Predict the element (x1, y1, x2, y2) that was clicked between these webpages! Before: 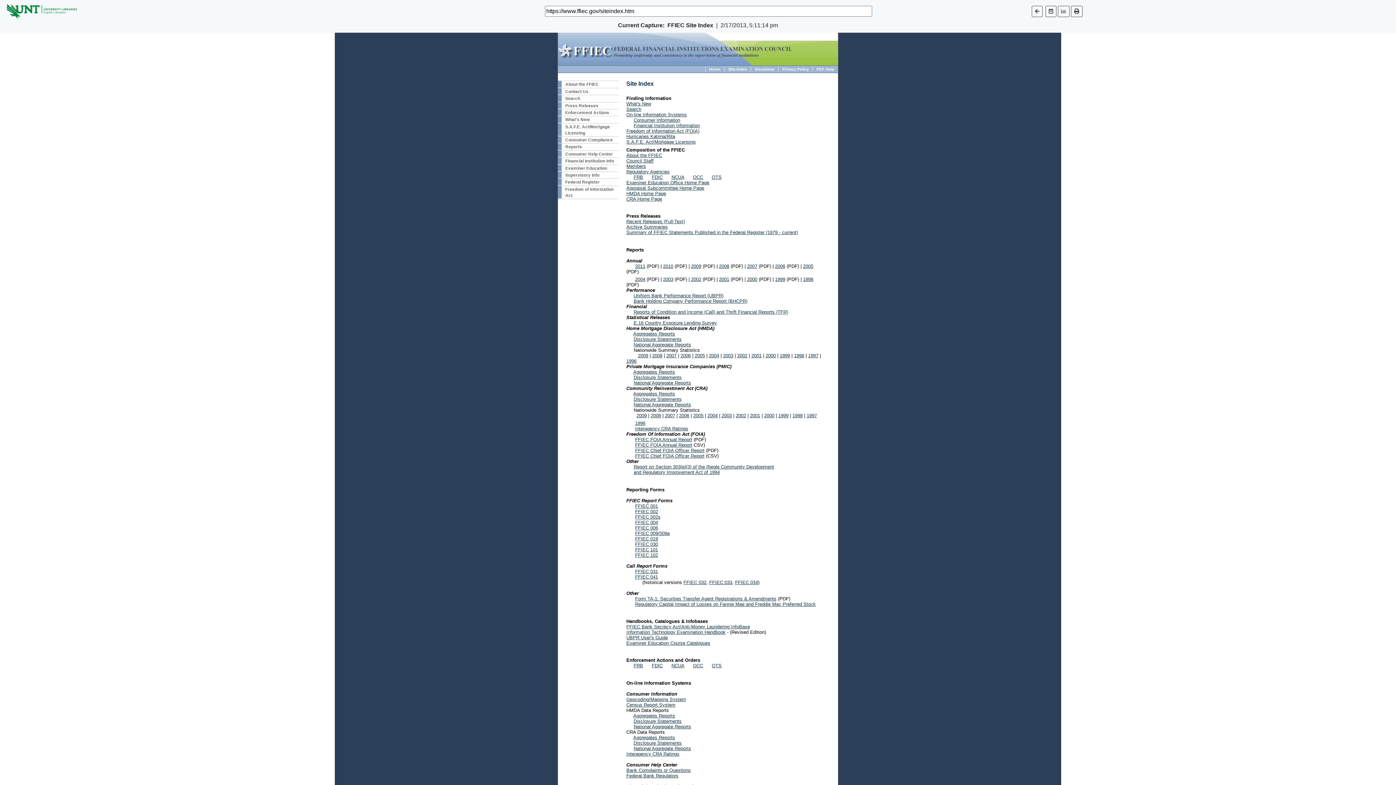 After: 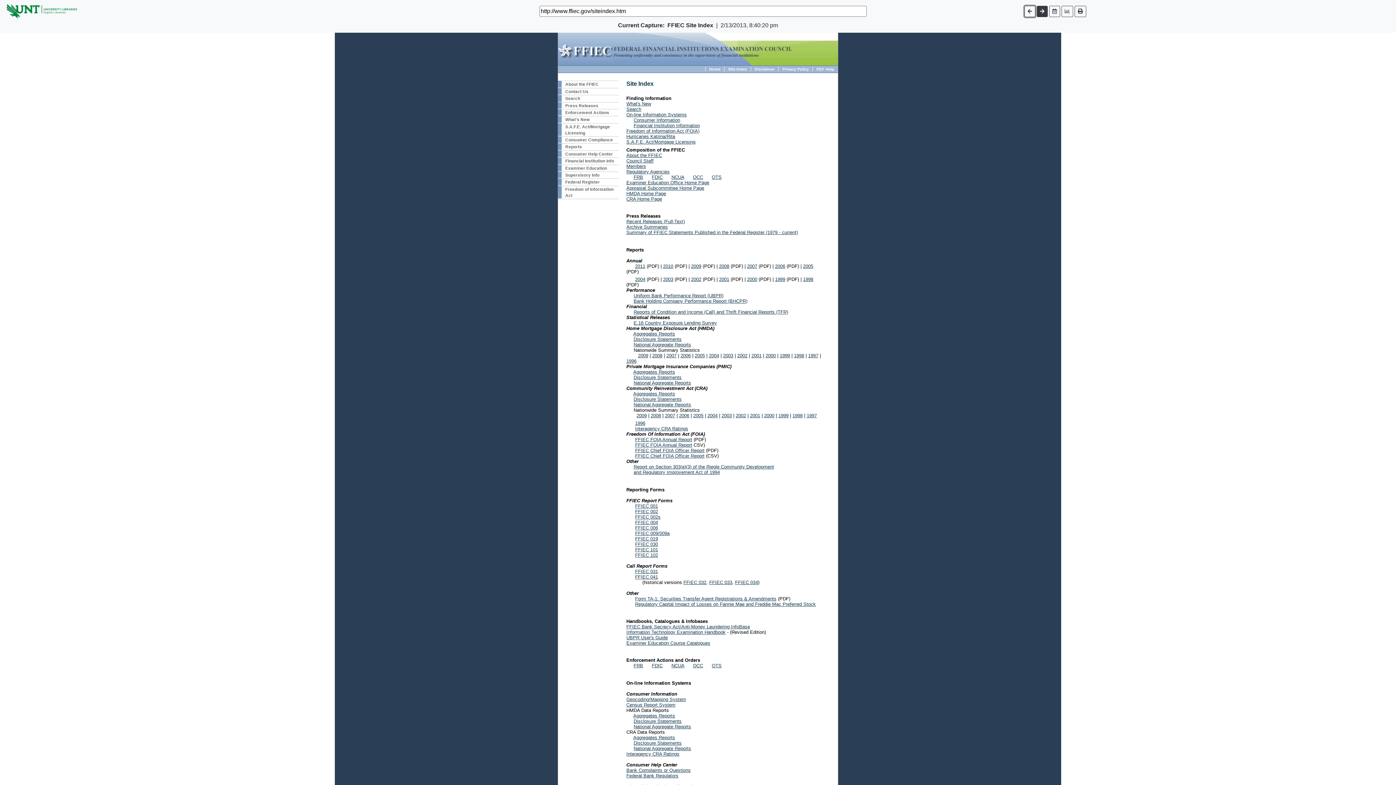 Action: bbox: (1031, 5, 1042, 16)